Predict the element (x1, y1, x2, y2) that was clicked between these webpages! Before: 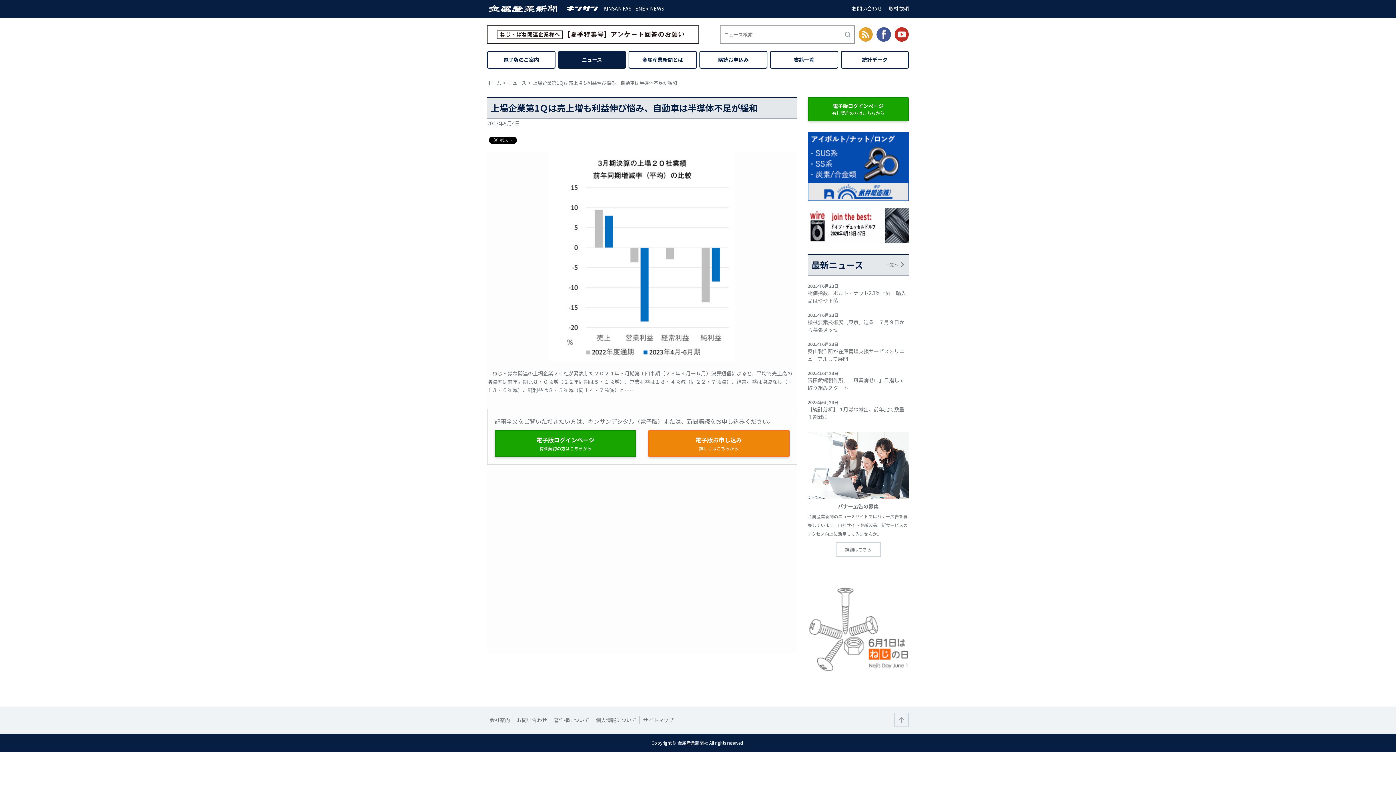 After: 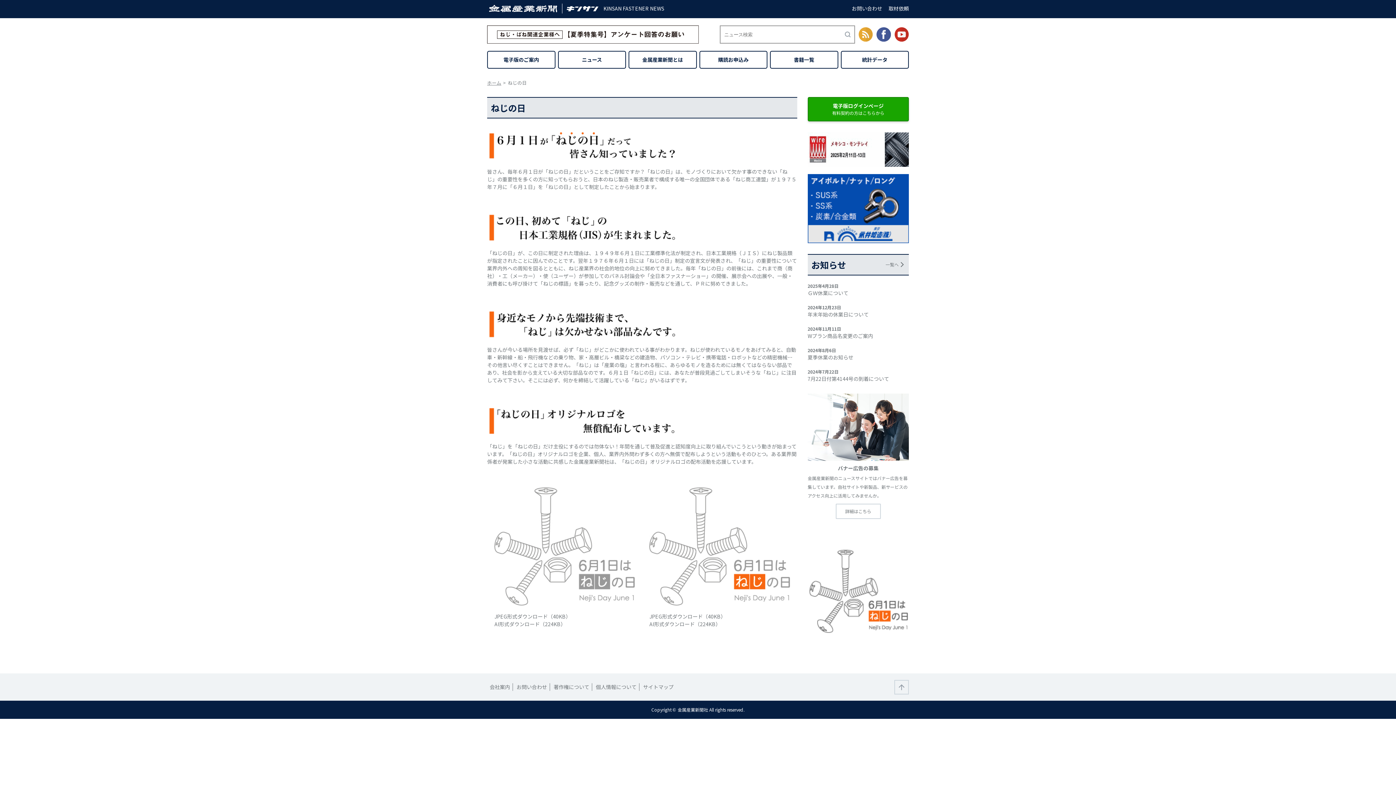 Action: bbox: (807, 587, 909, 672)